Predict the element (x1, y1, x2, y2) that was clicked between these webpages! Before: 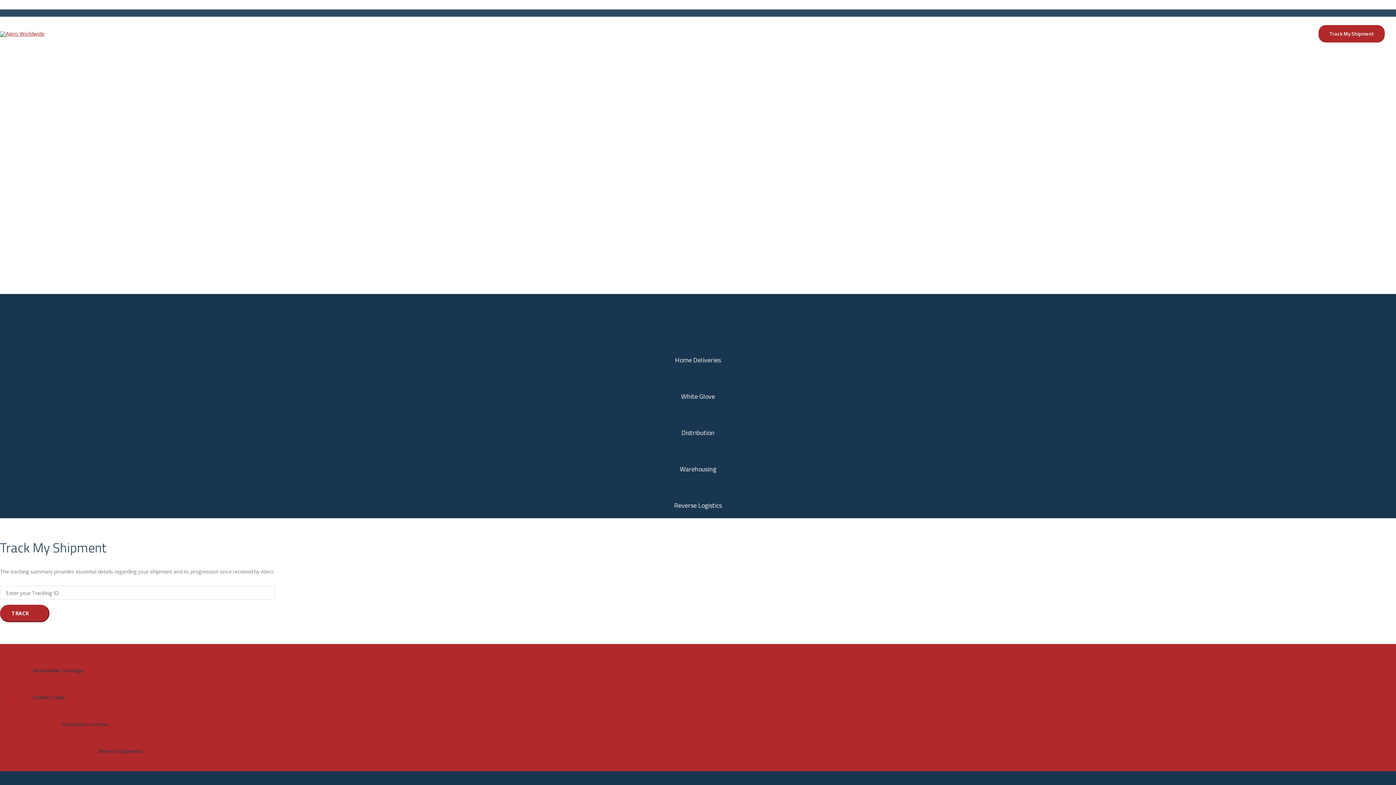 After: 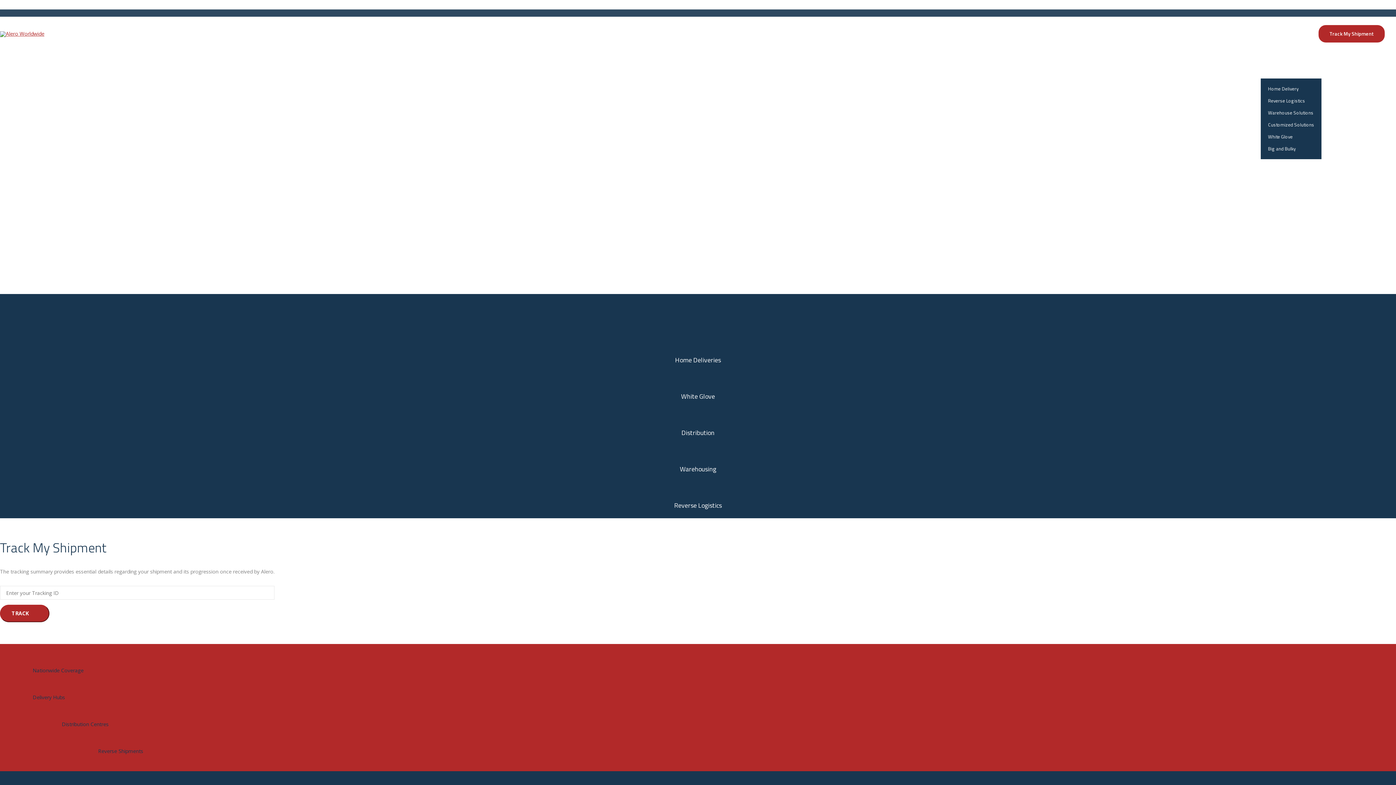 Action: label: Services bbox: (1270, 45, 1291, 78)